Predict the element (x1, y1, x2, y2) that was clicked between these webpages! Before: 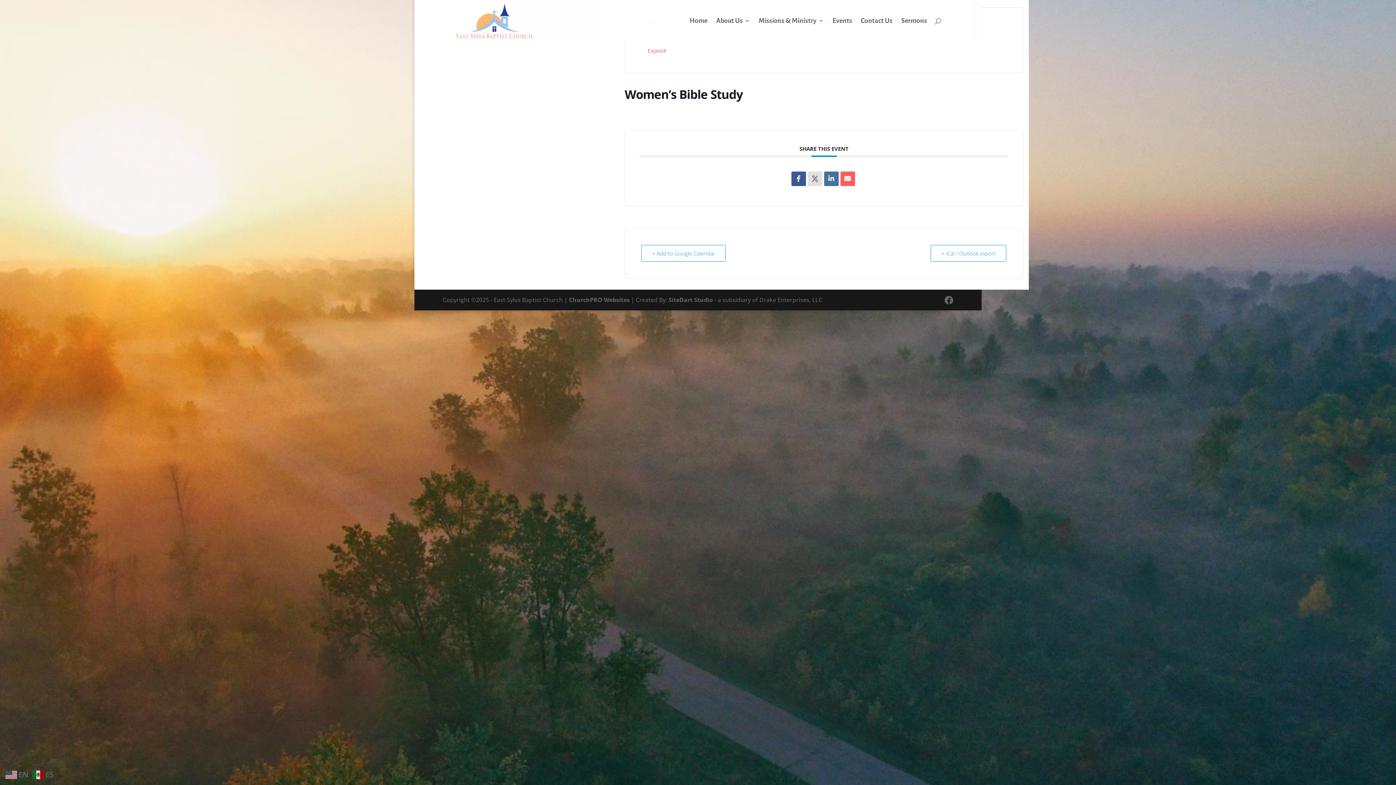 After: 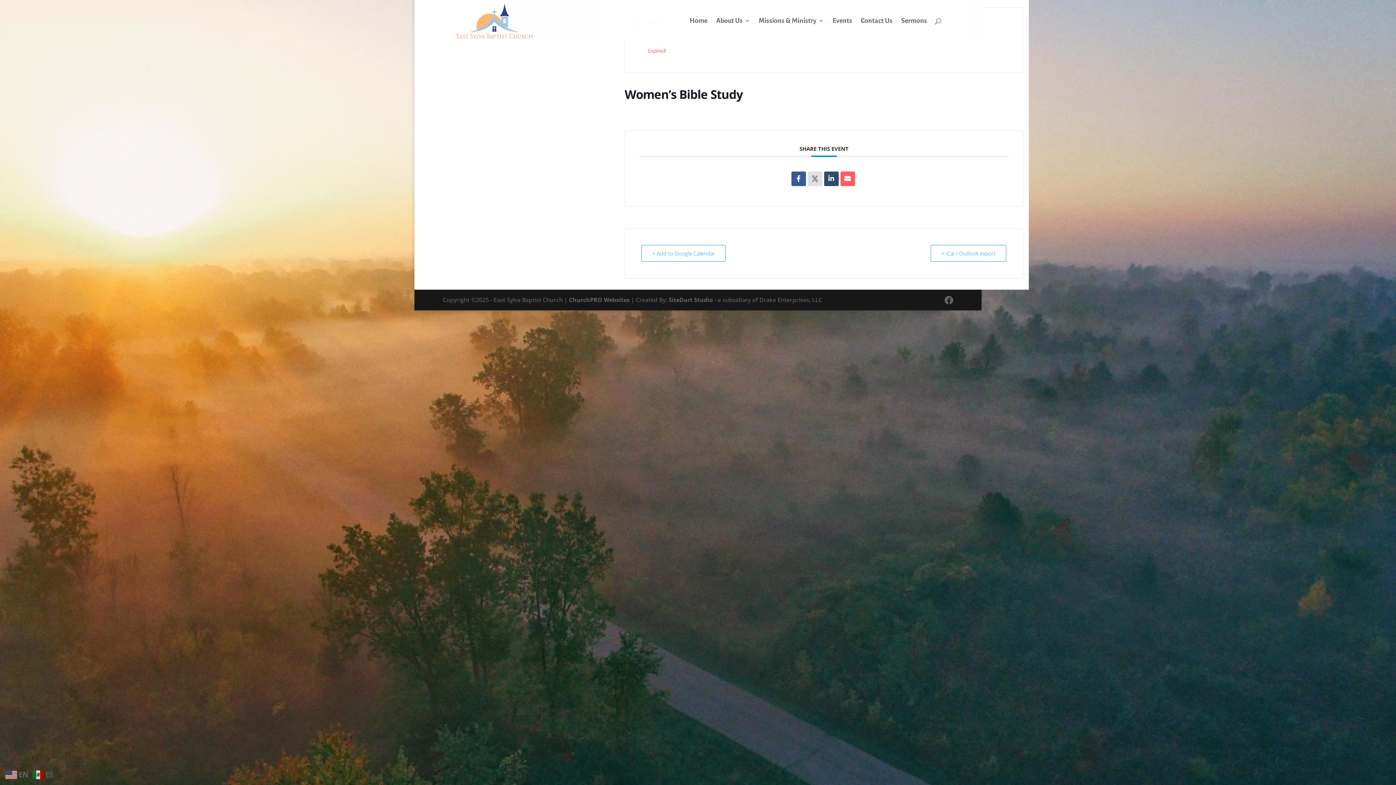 Action: bbox: (824, 171, 838, 186)